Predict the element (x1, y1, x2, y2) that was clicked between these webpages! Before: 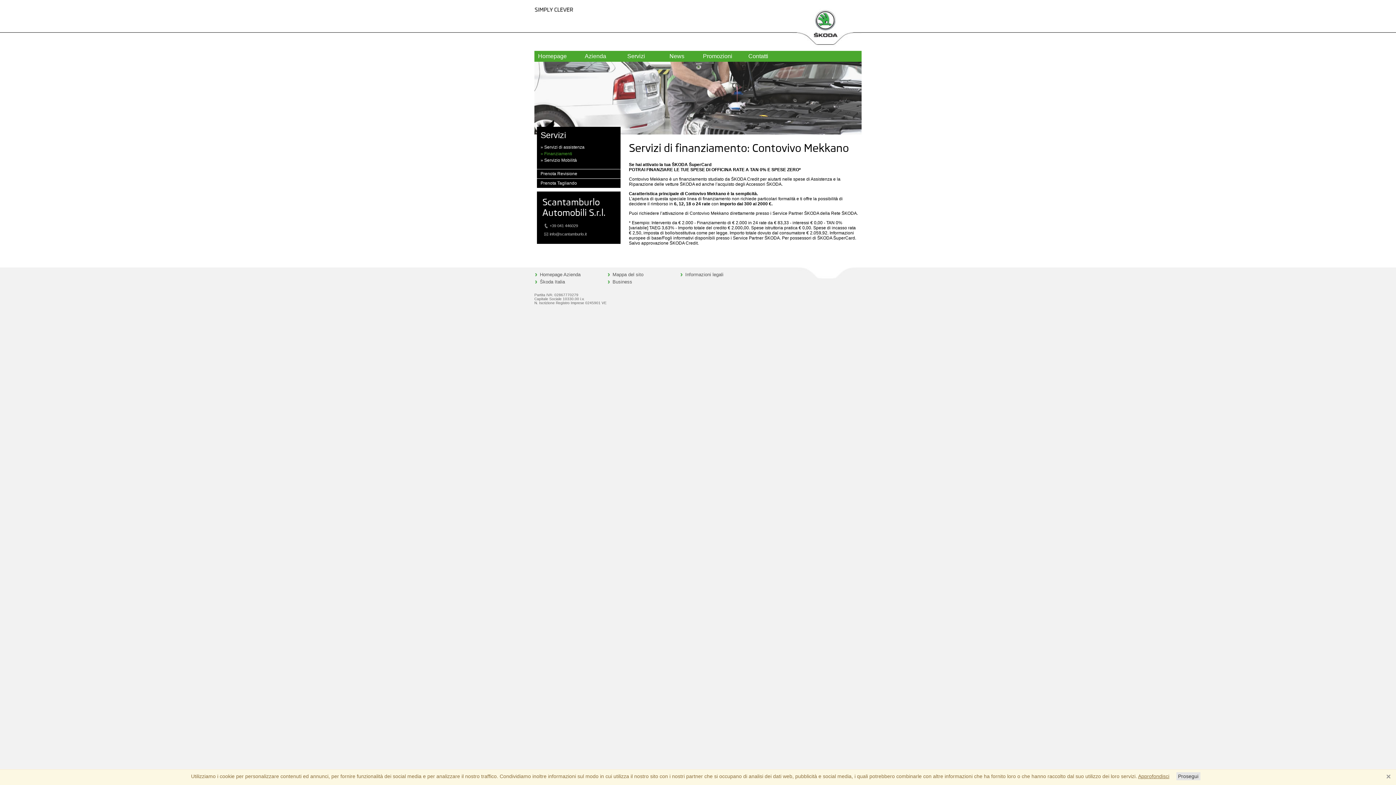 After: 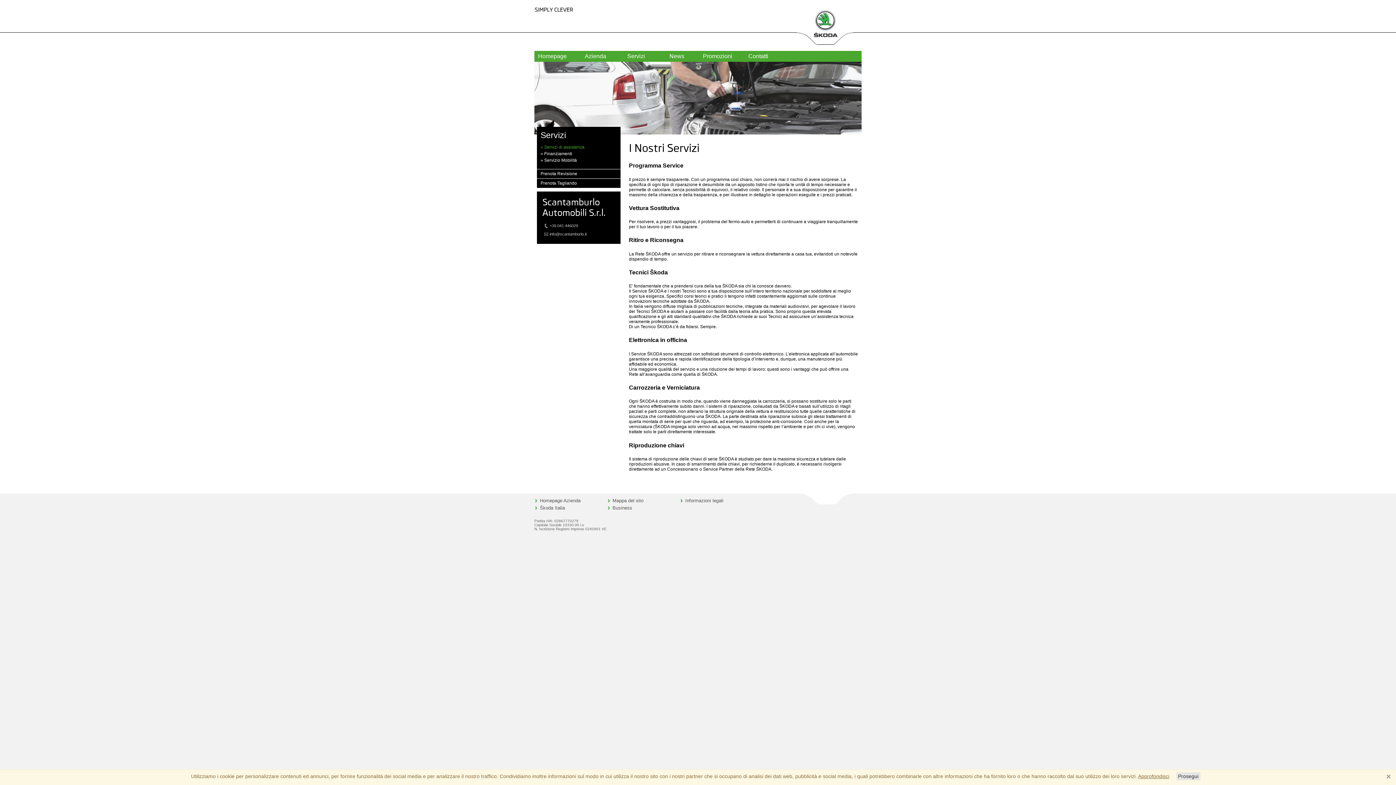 Action: bbox: (627, 53, 645, 59) label: Servizi